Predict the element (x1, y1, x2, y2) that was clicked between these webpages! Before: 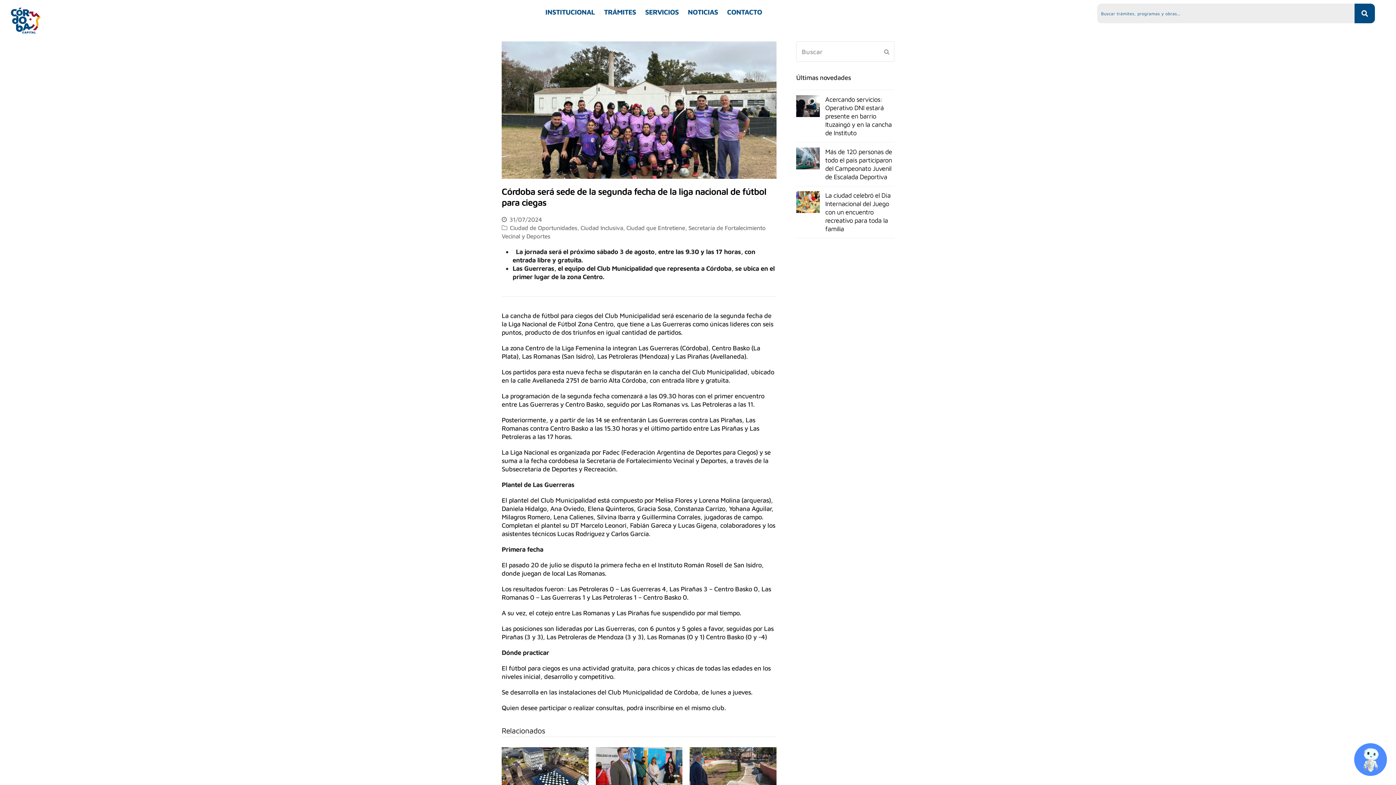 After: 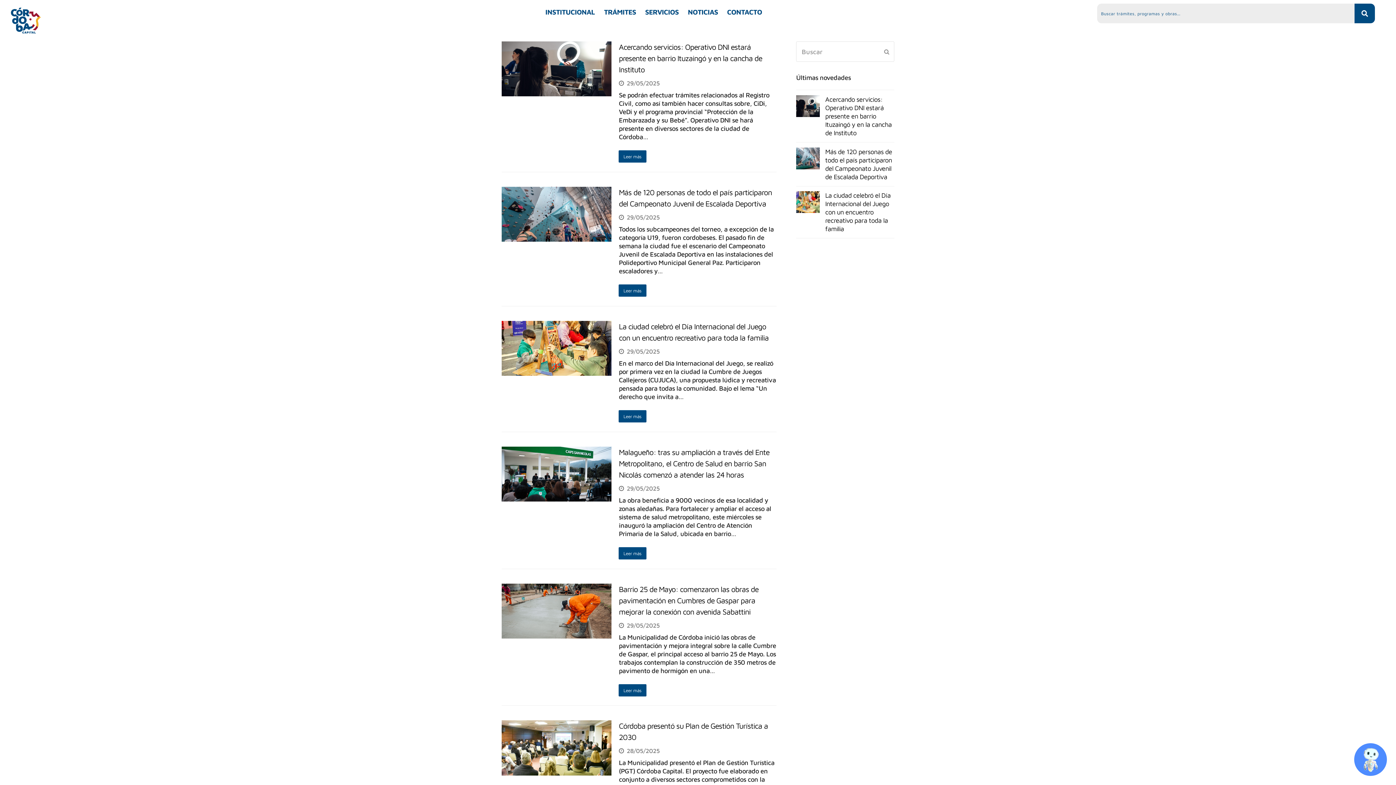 Action: bbox: (884, 48, 889, 55) label: Submit